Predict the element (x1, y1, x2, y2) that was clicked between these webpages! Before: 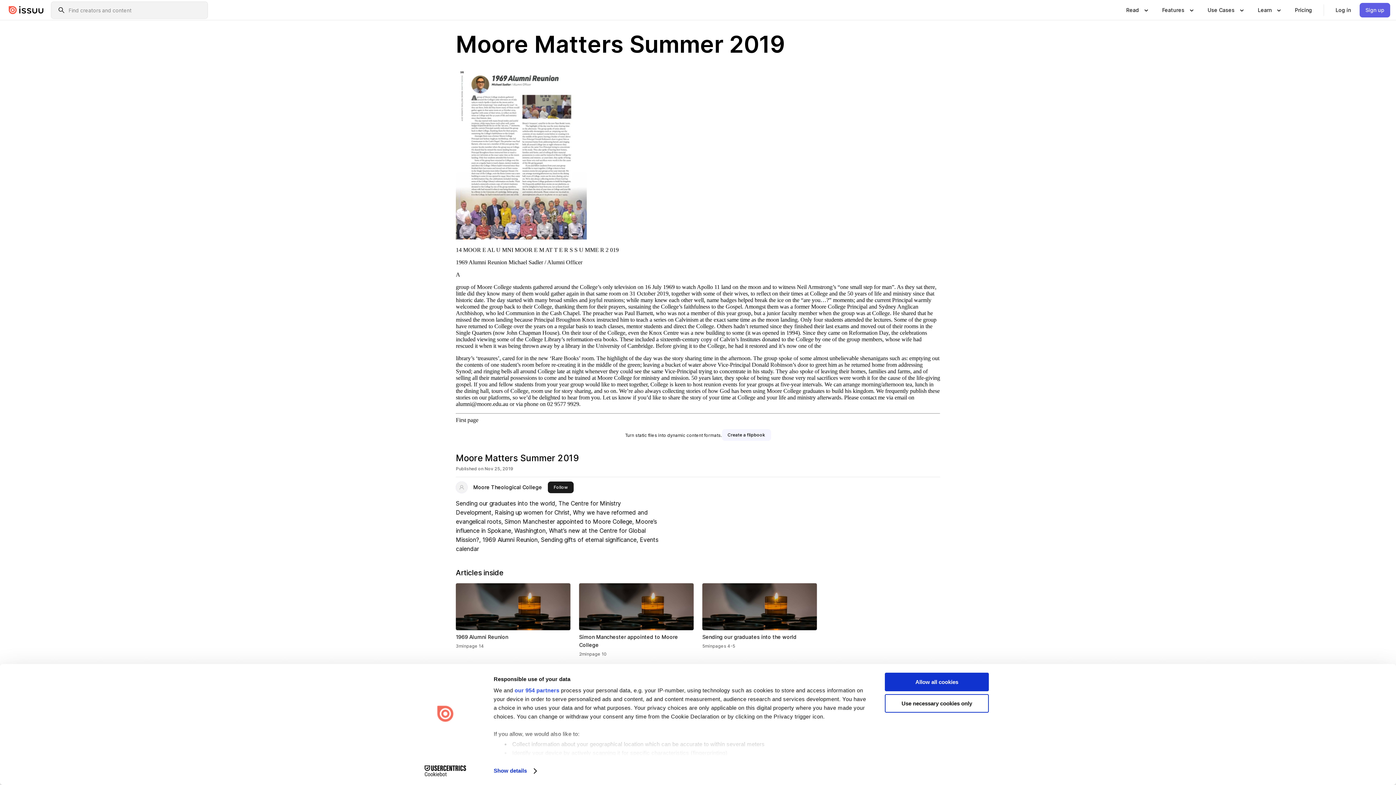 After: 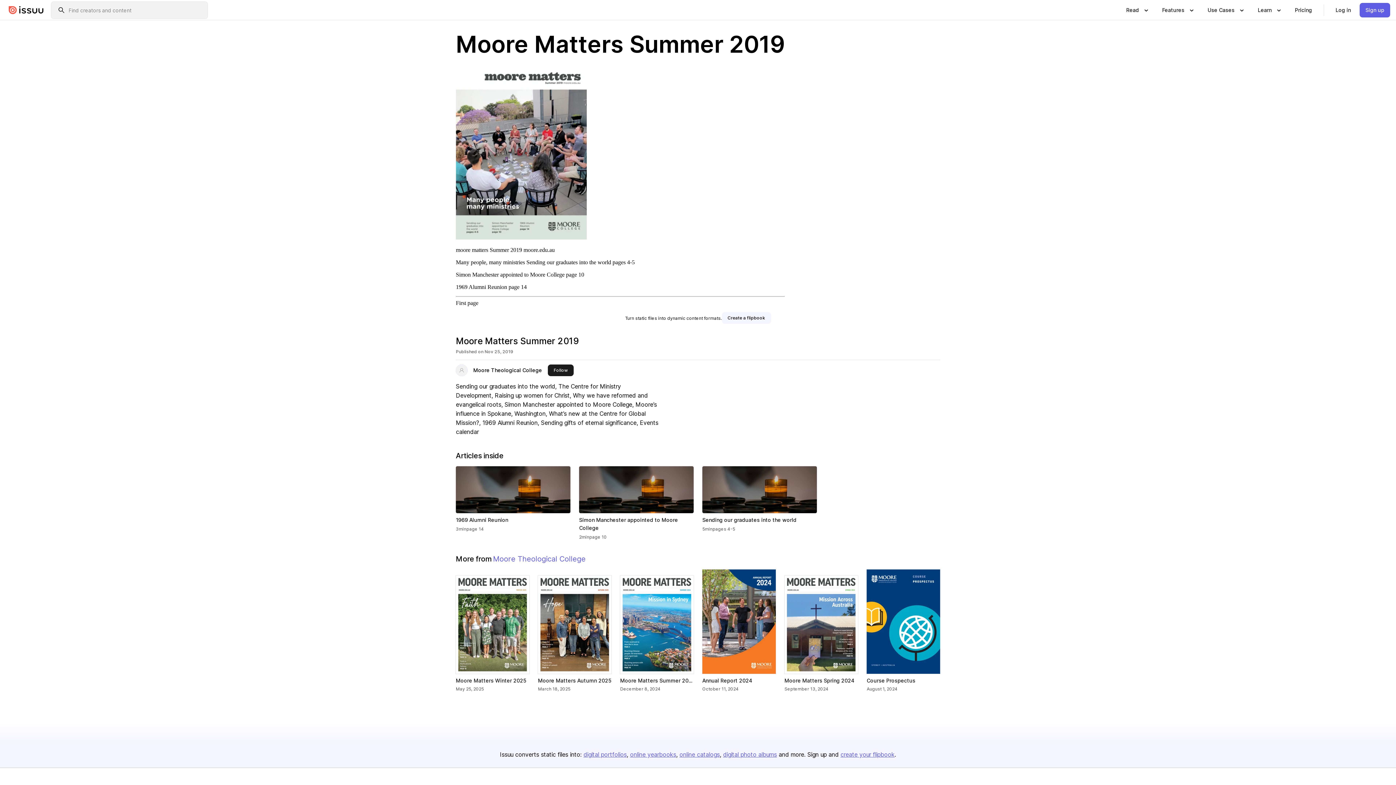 Action: label: First page bbox: (456, 417, 478, 423)